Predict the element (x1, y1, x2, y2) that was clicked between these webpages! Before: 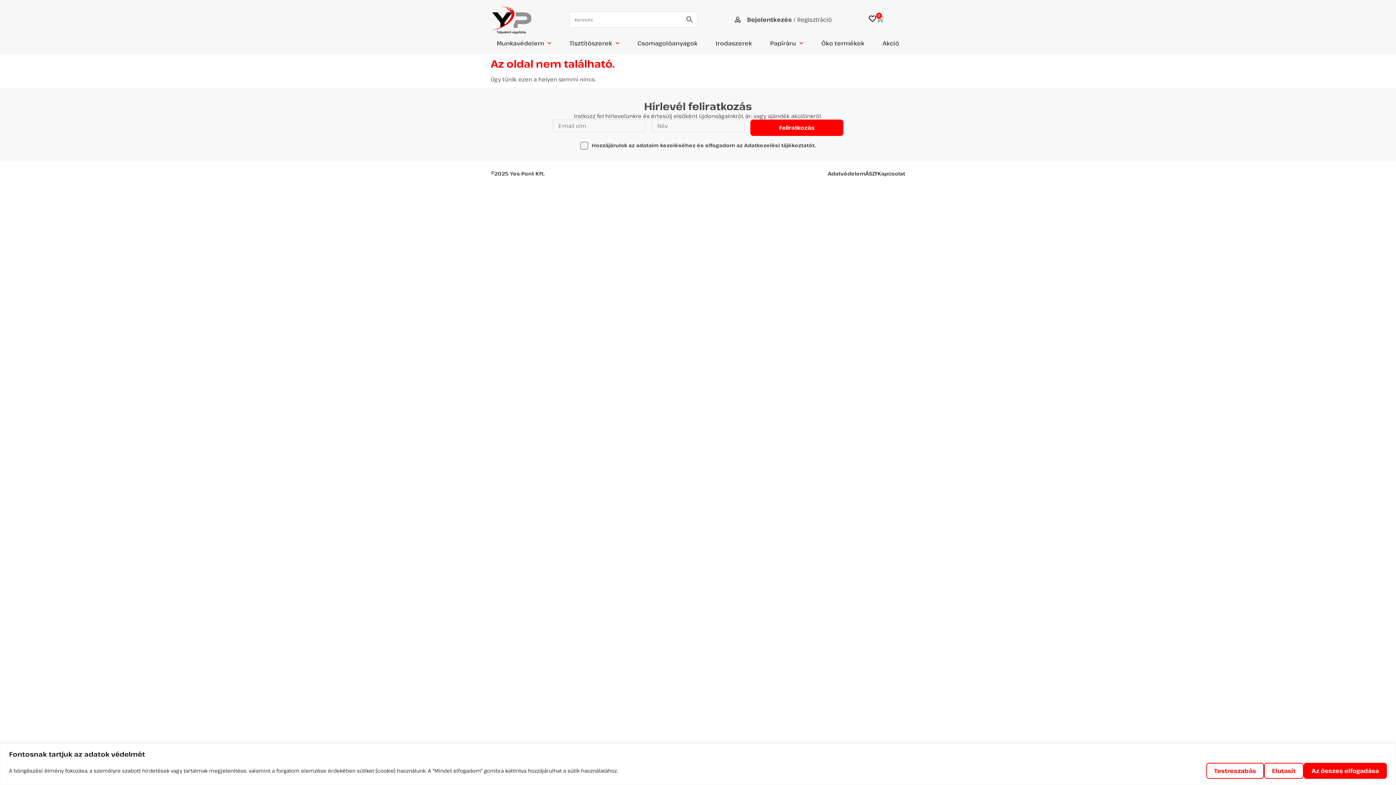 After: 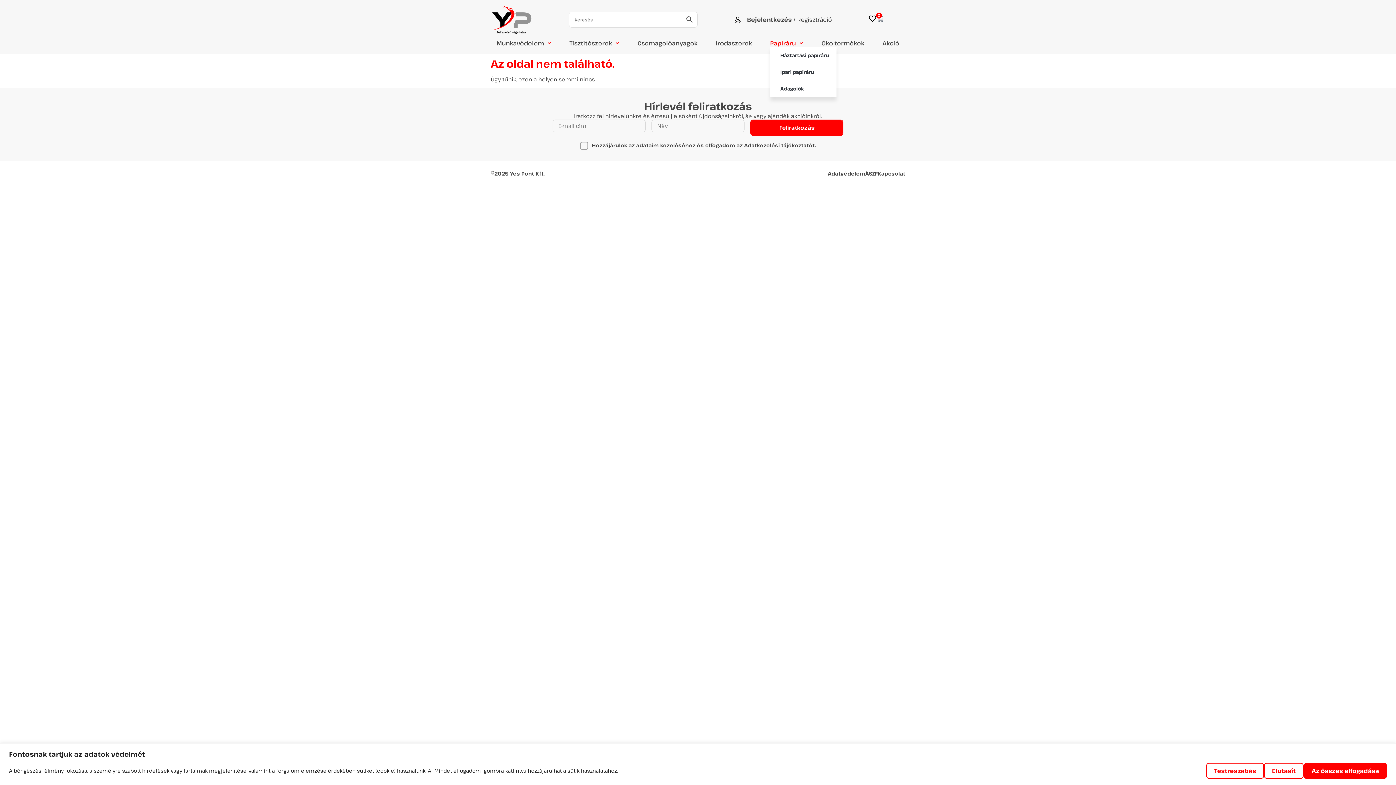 Action: label: Papíráru bbox: (770, 39, 803, 46)